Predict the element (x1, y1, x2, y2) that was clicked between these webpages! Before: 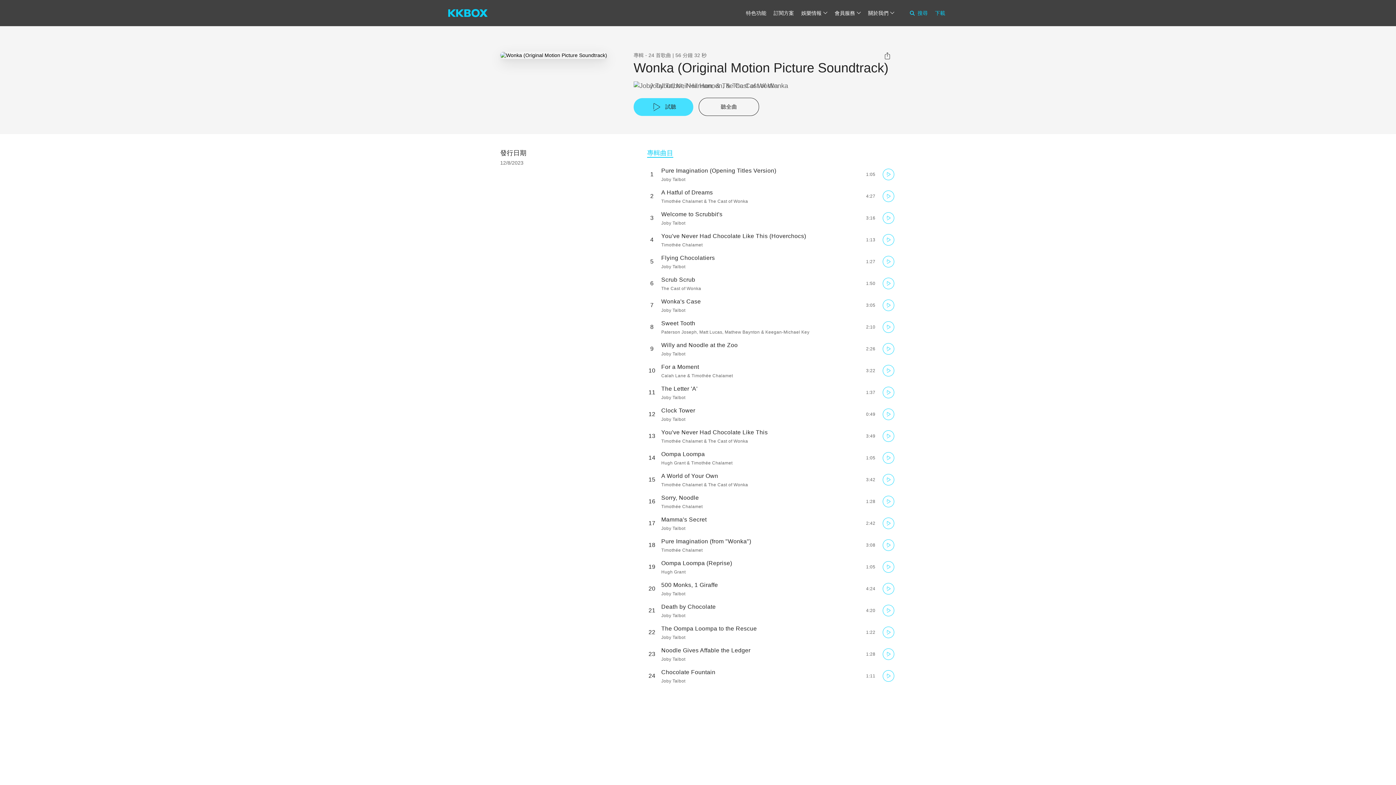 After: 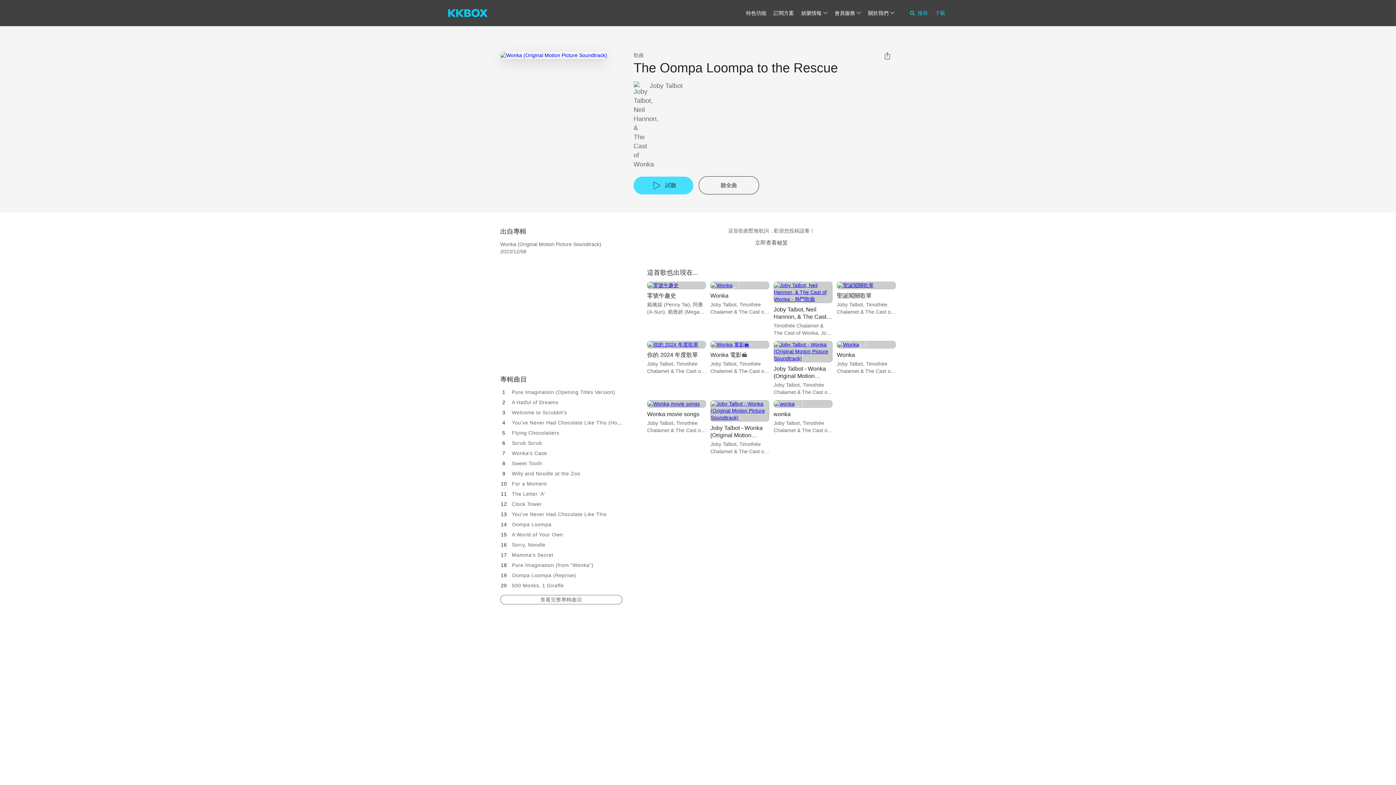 Action: label: The Oompa Loompa to the Rescue bbox: (661, 625, 757, 632)